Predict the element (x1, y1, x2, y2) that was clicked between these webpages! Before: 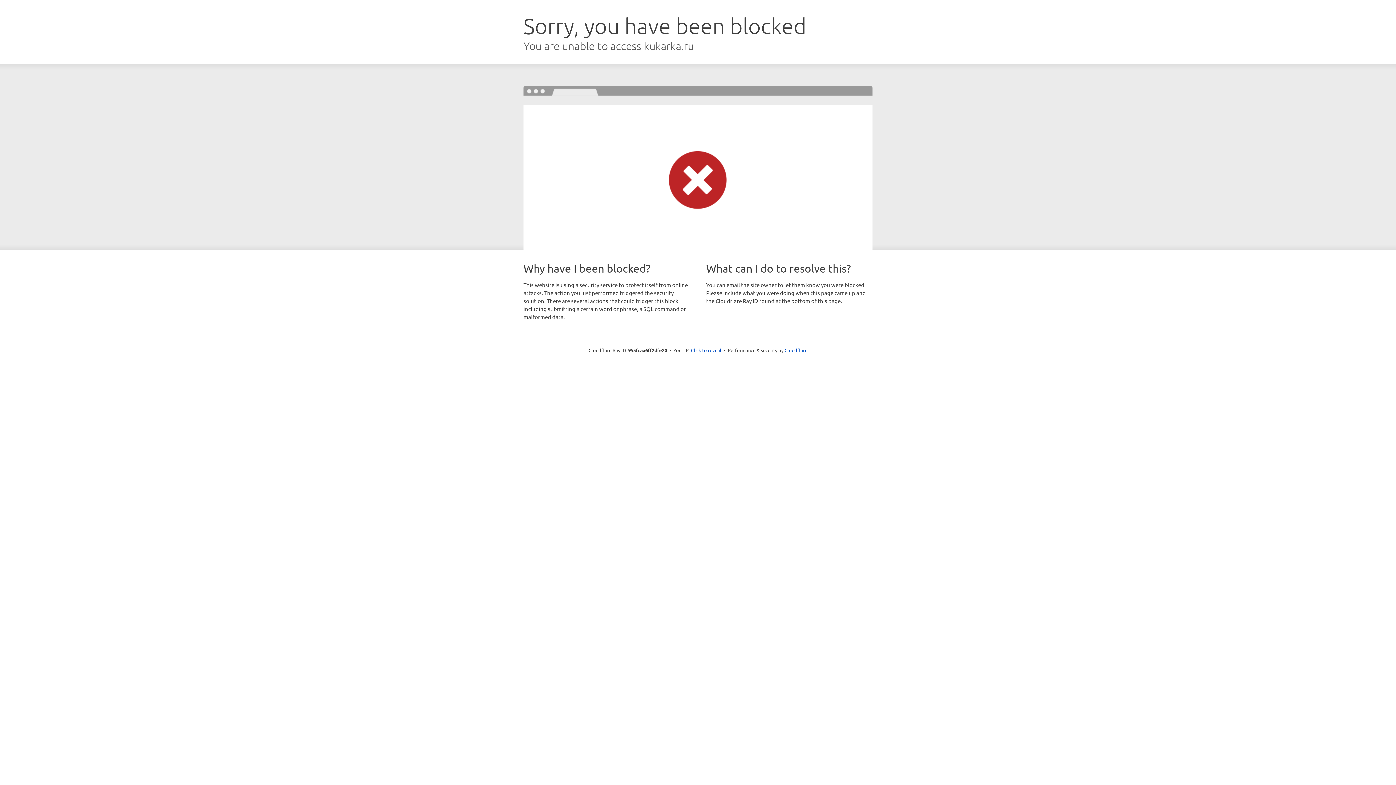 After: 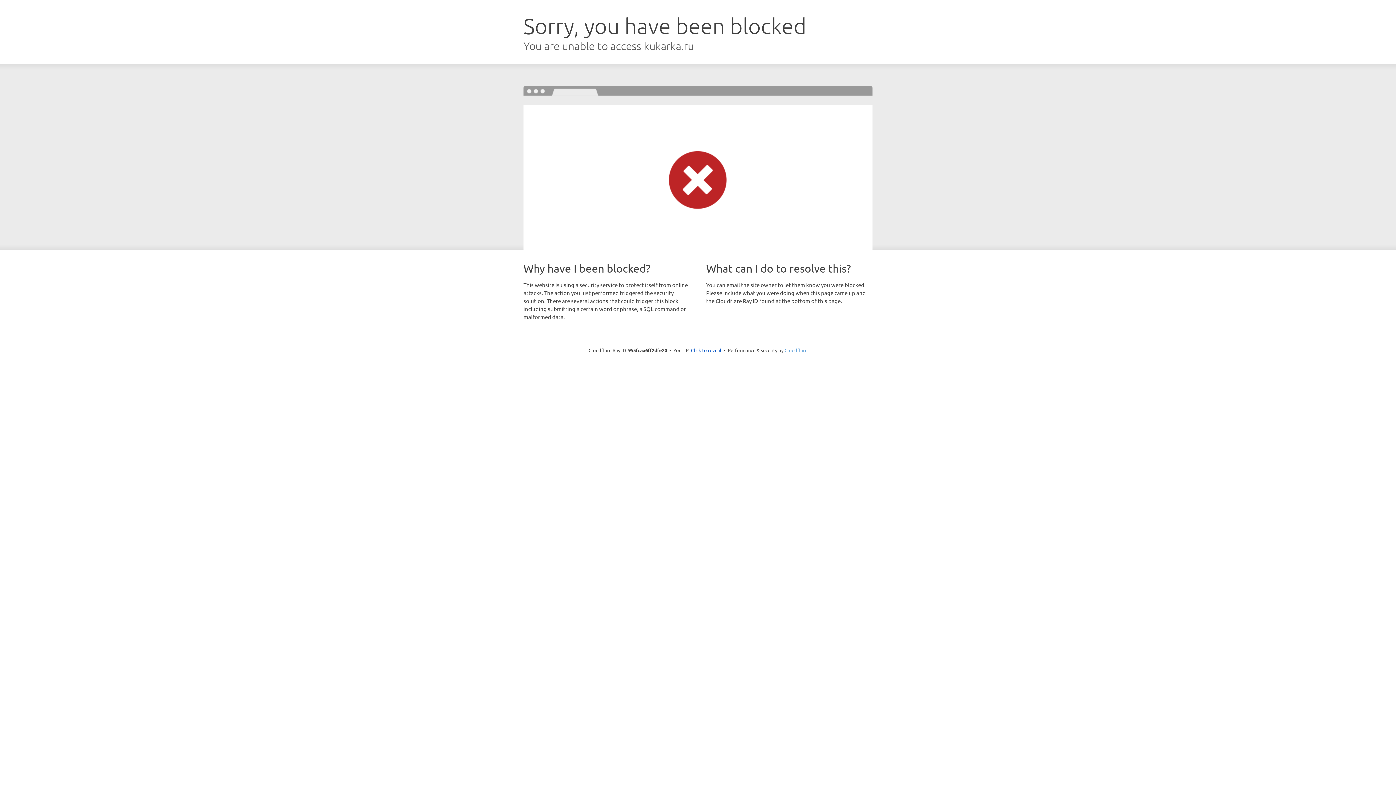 Action: label: Cloudflare bbox: (784, 347, 807, 353)